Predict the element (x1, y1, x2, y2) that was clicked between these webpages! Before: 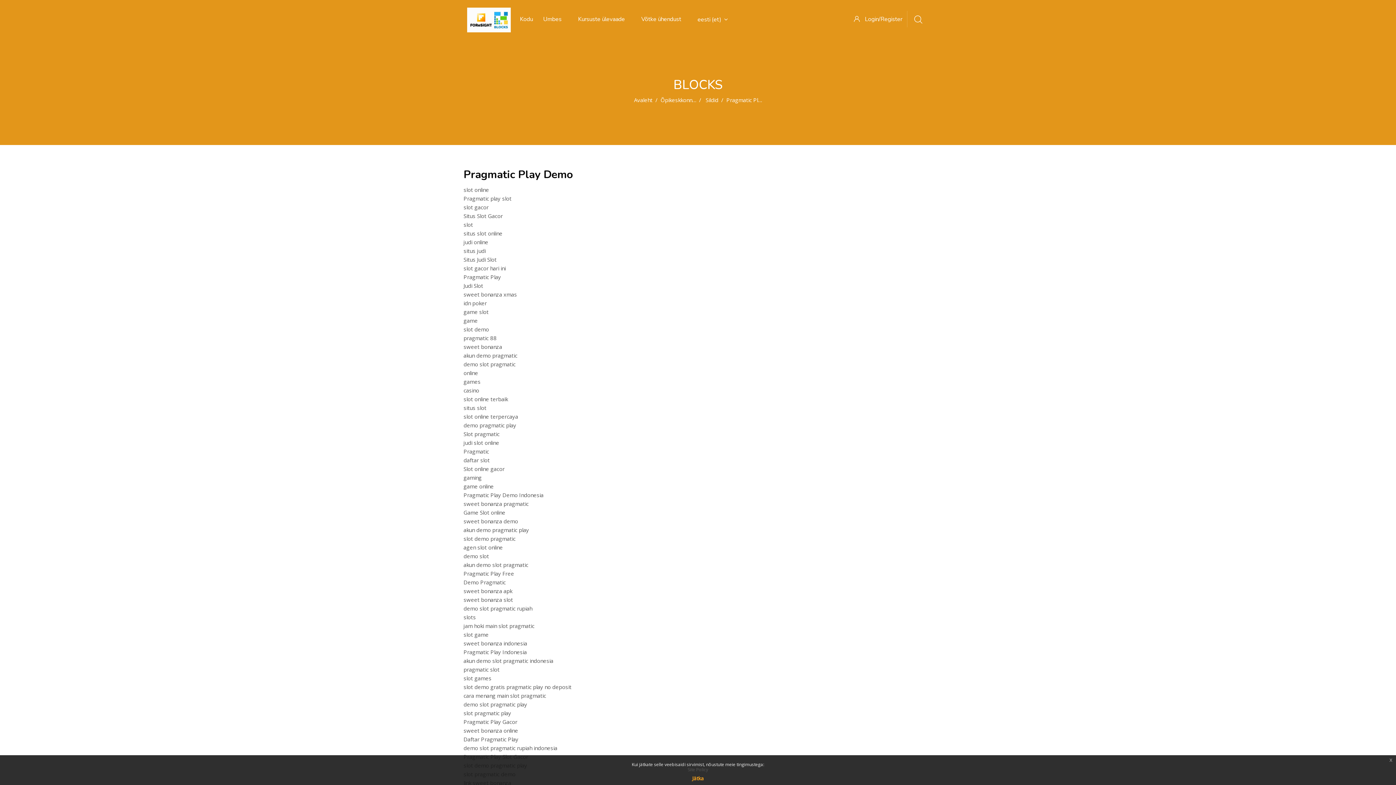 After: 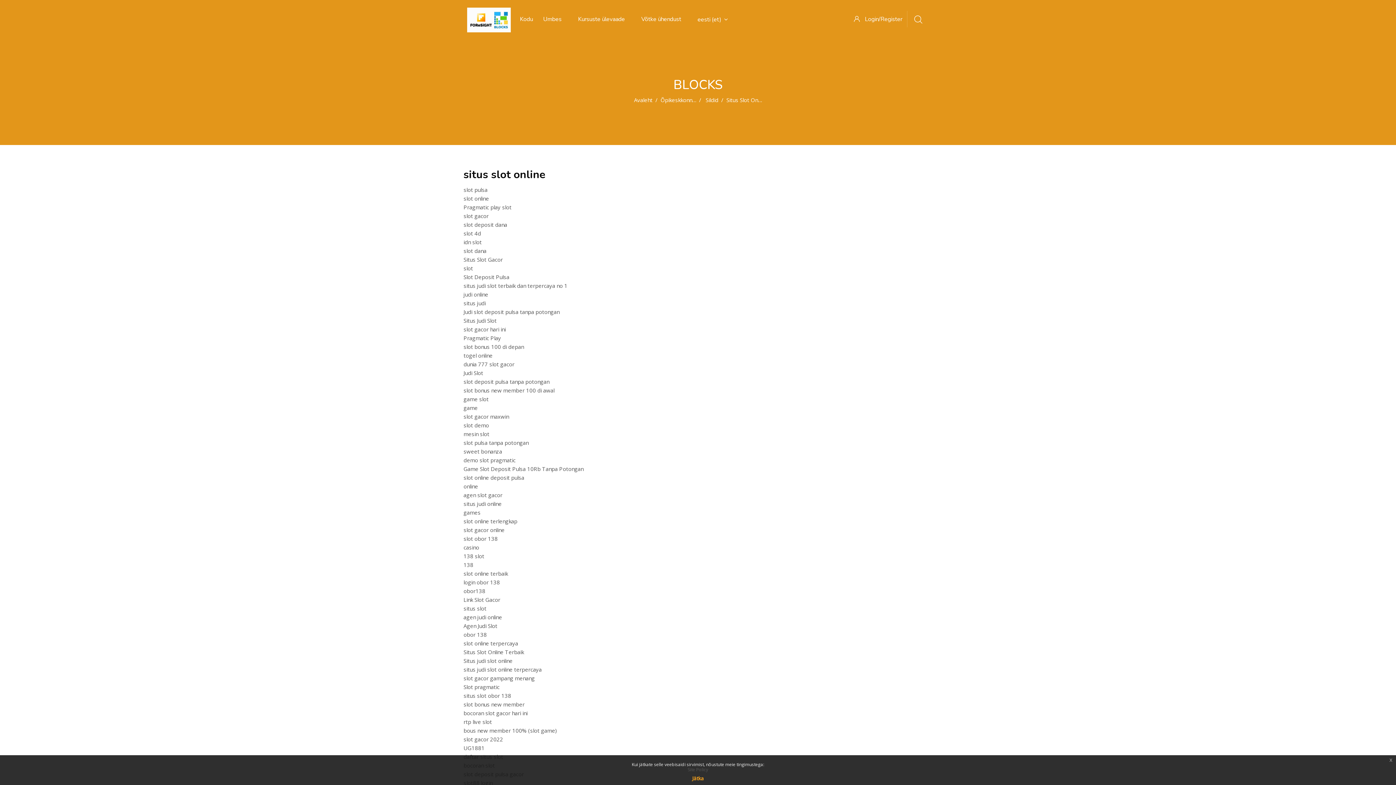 Action: bbox: (463, 229, 502, 237) label: situs slot online